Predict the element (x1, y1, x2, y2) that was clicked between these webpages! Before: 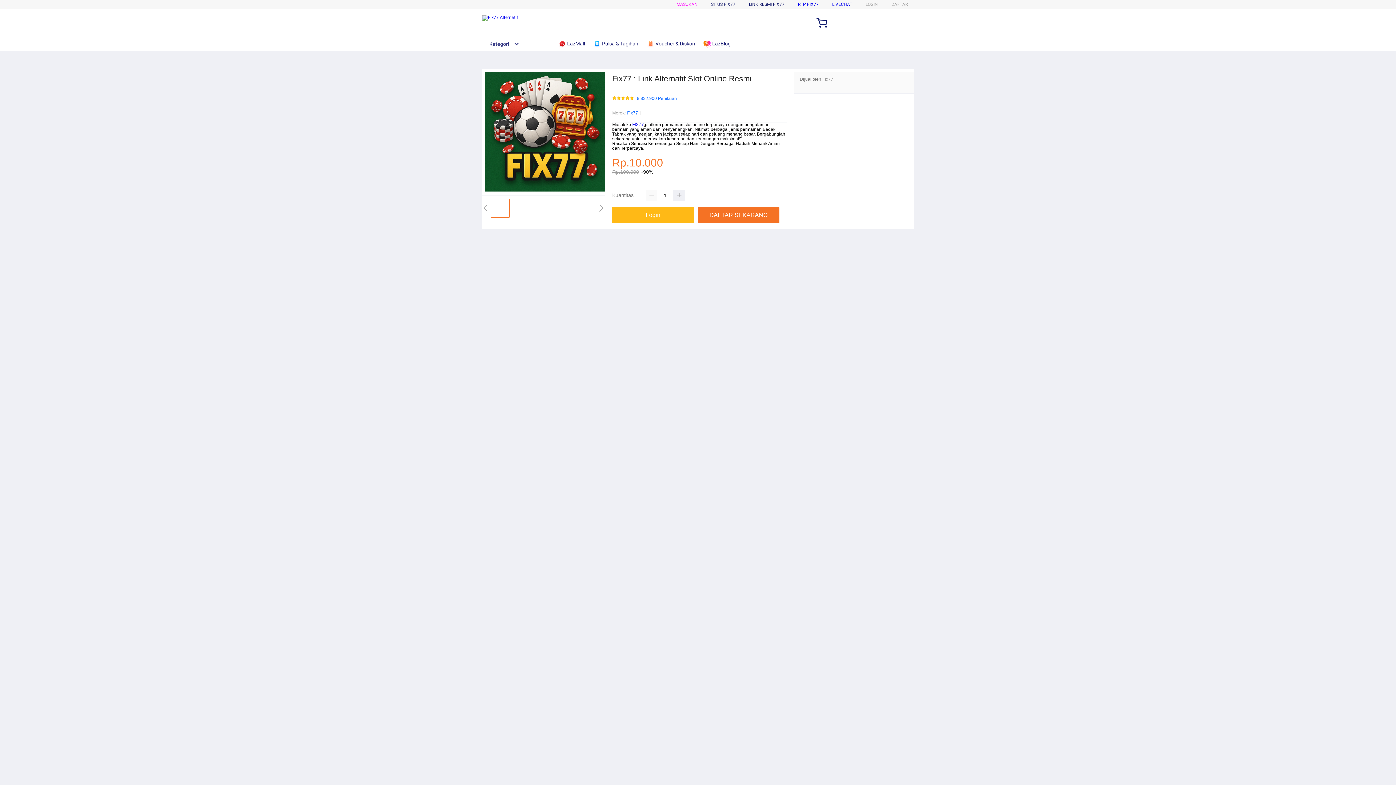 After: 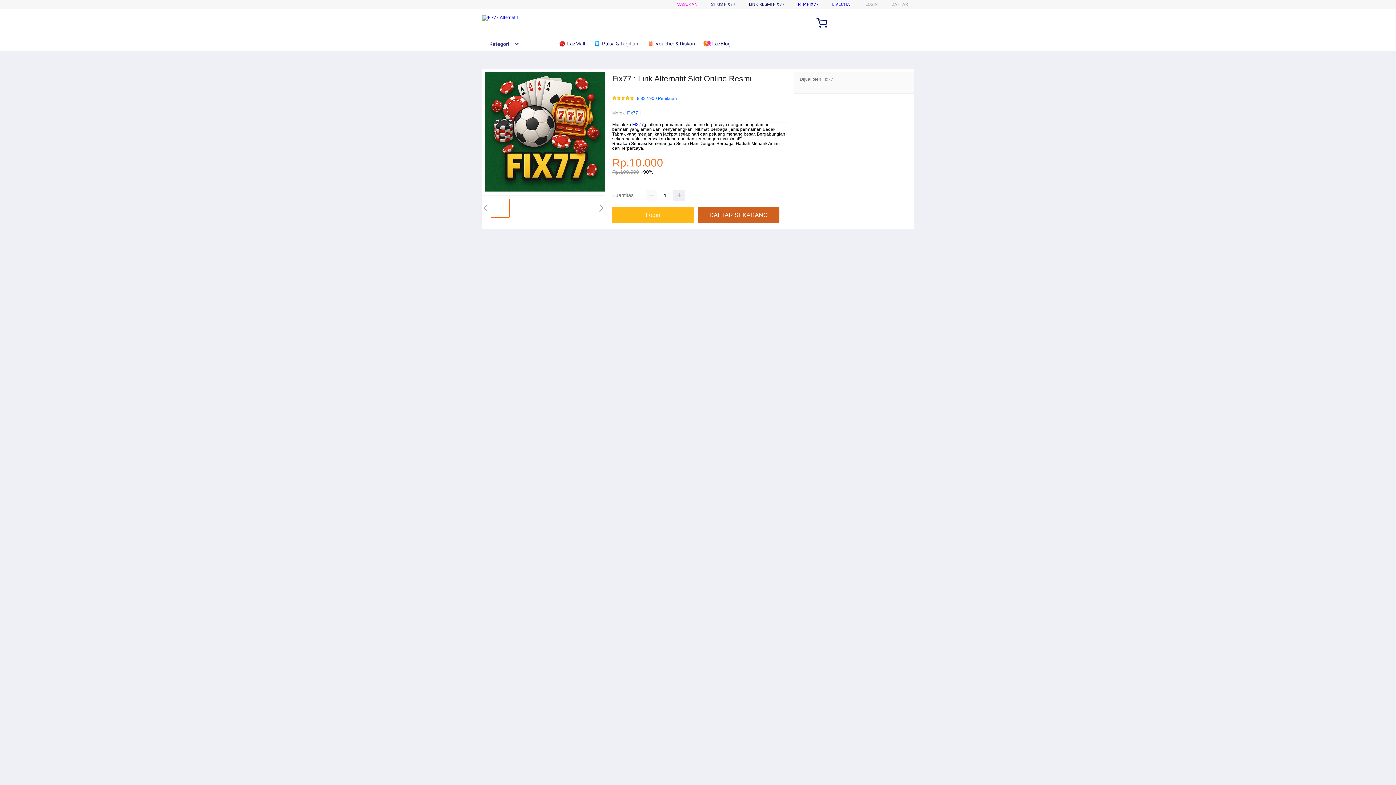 Action: label: DAFTAR SEKARANG bbox: (697, 207, 779, 223)